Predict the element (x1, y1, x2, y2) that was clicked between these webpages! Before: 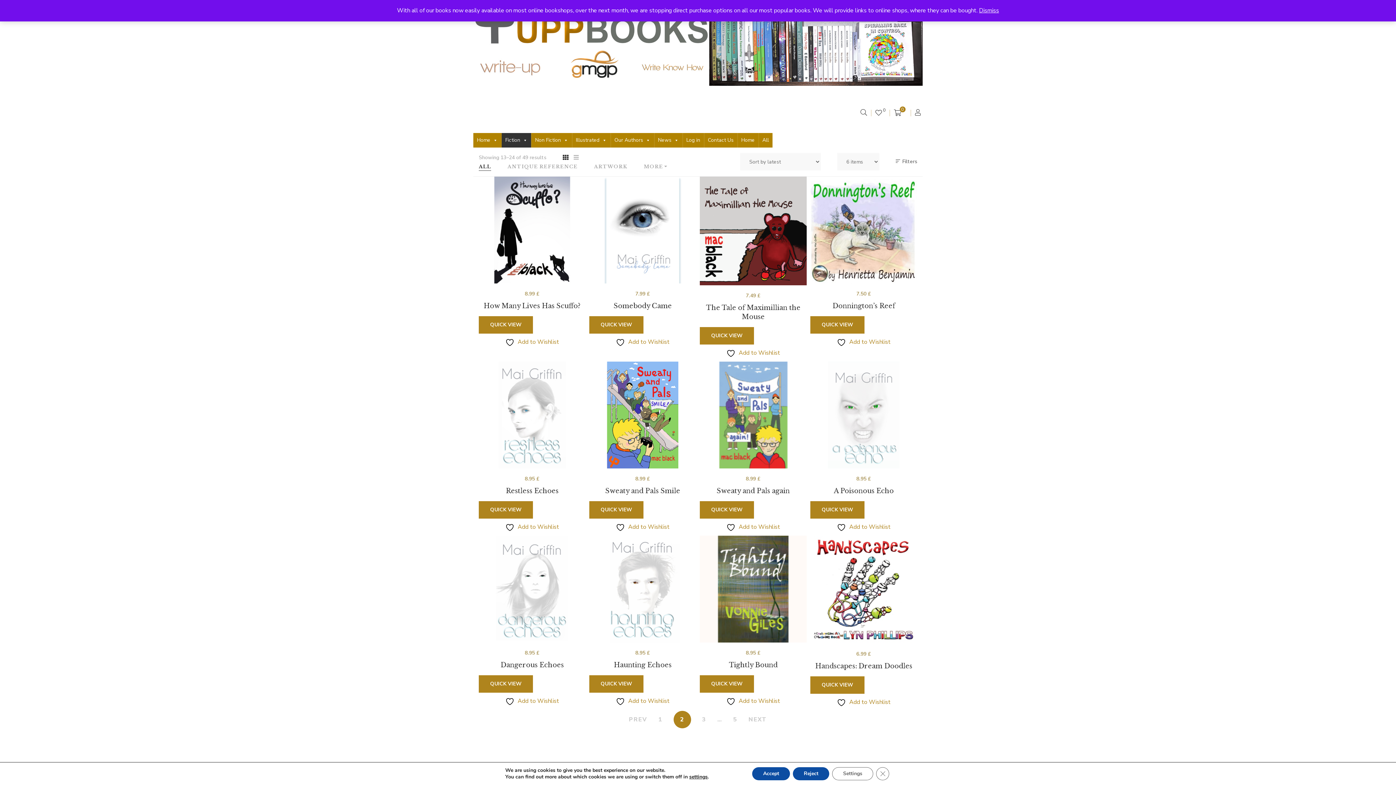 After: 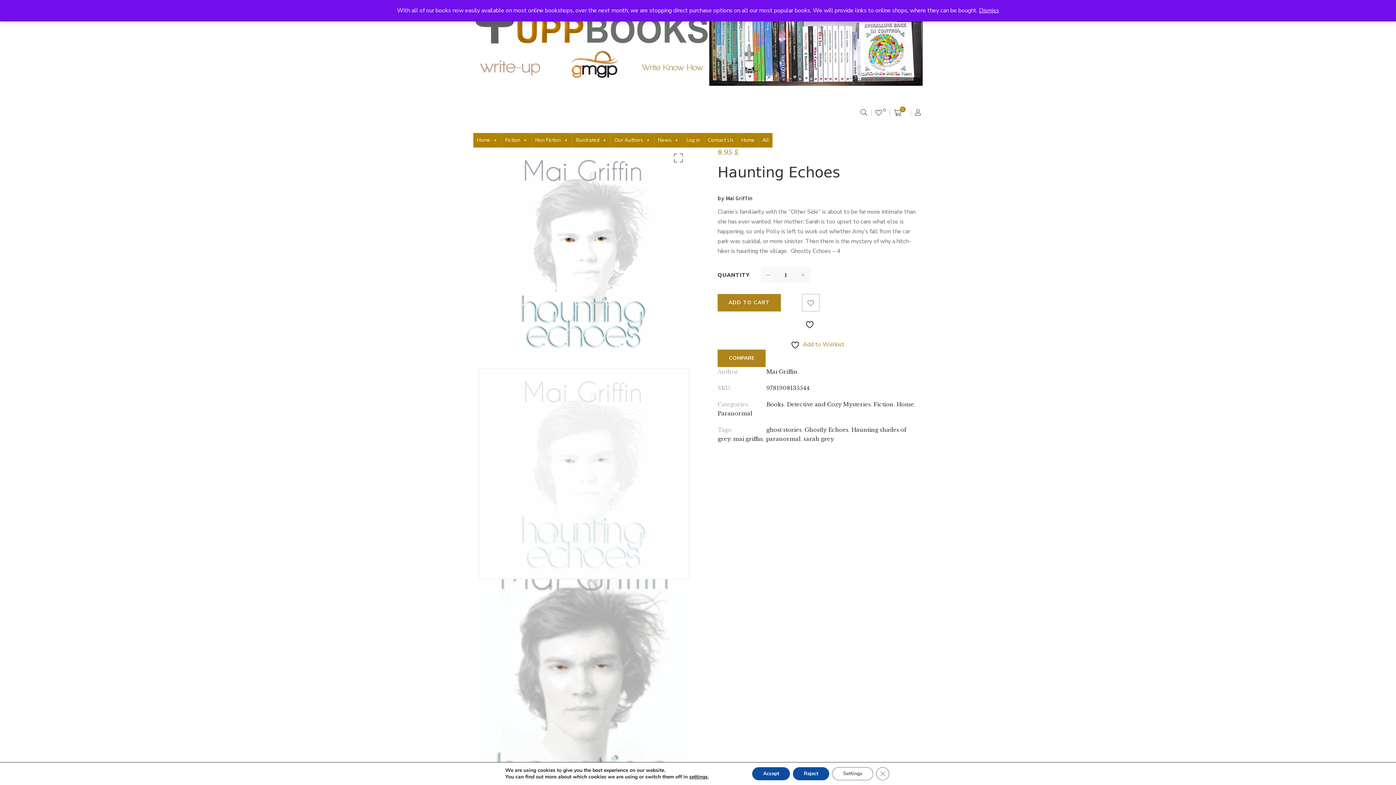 Action: bbox: (589, 536, 696, 696)